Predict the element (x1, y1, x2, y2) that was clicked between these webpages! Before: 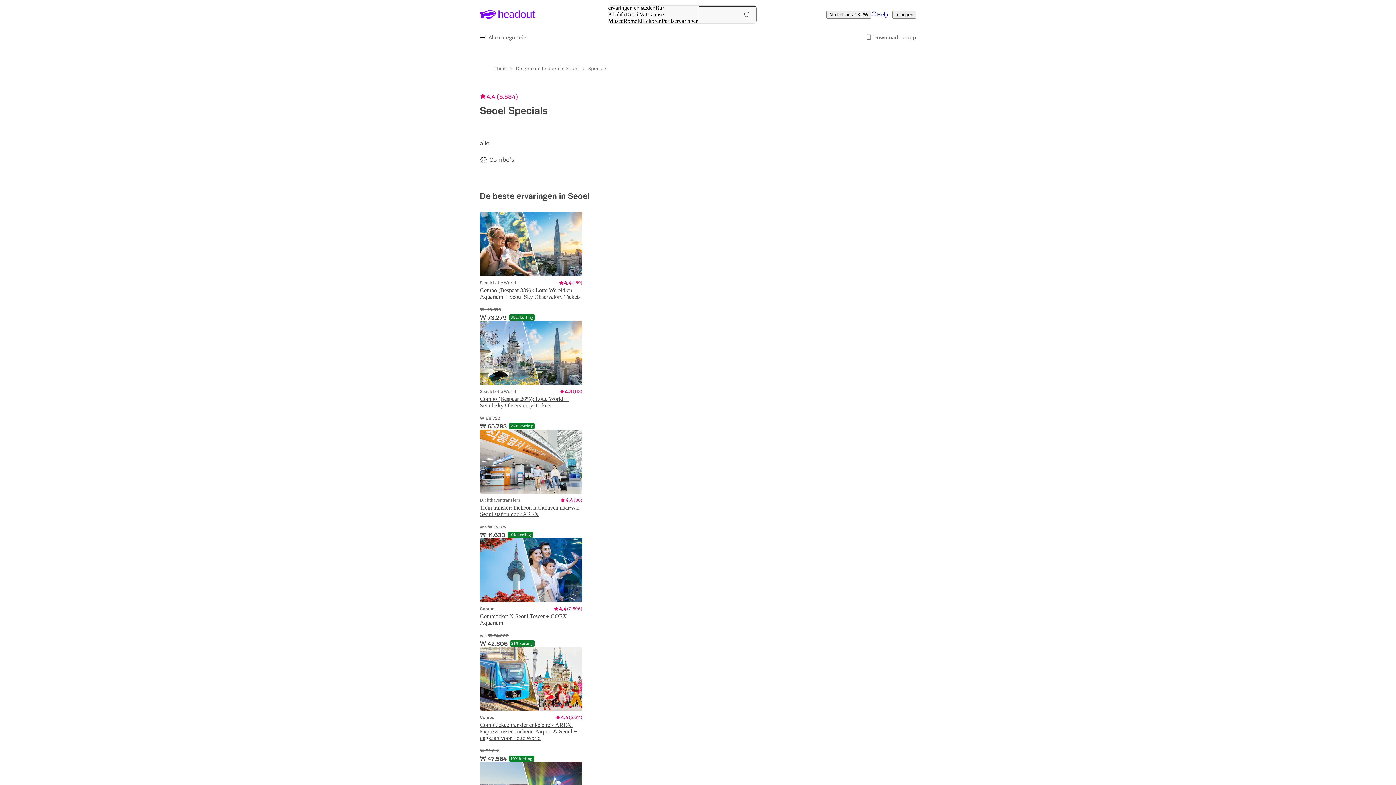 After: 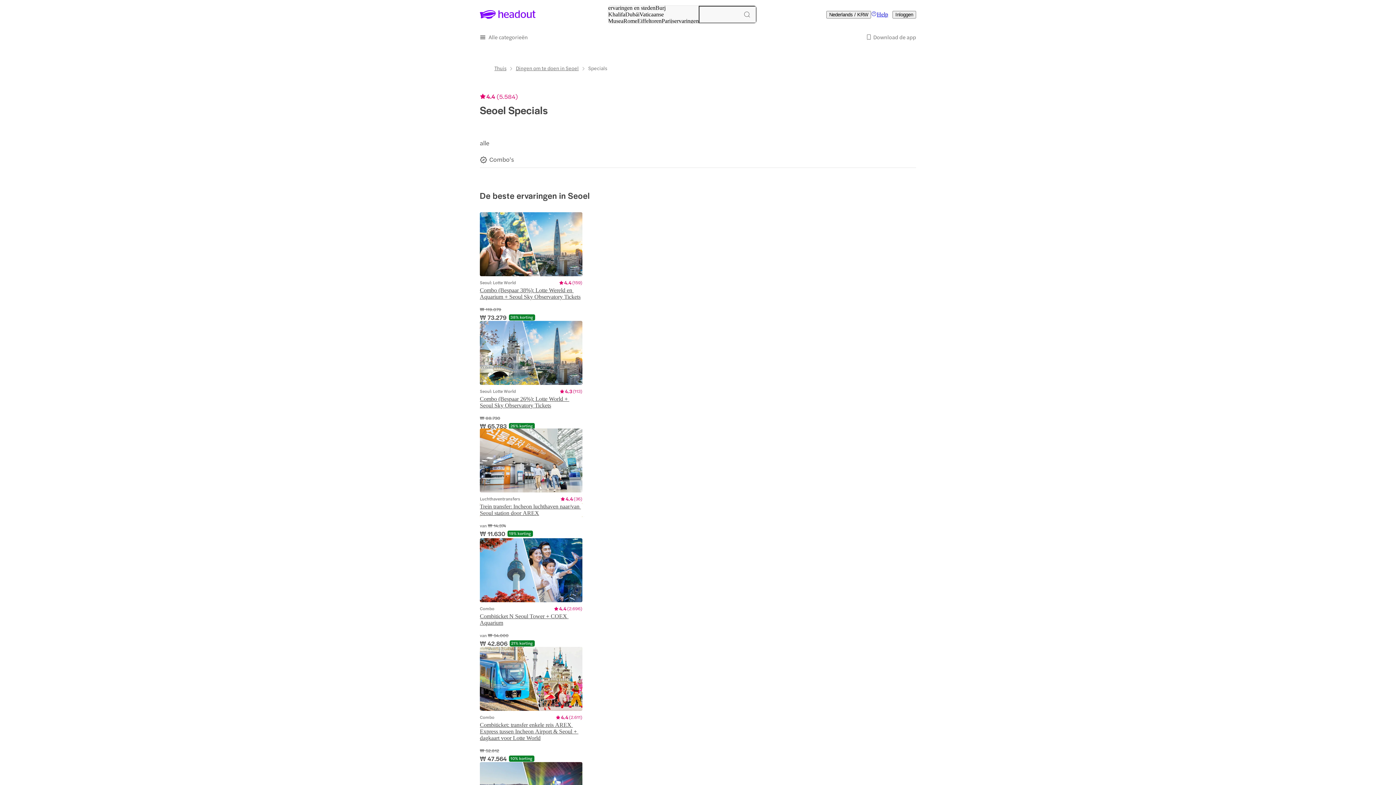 Action: label: Trein transfer: Incheon luchthaven naar/van Seoul station door AREX bbox: (480, 504, 582, 518)